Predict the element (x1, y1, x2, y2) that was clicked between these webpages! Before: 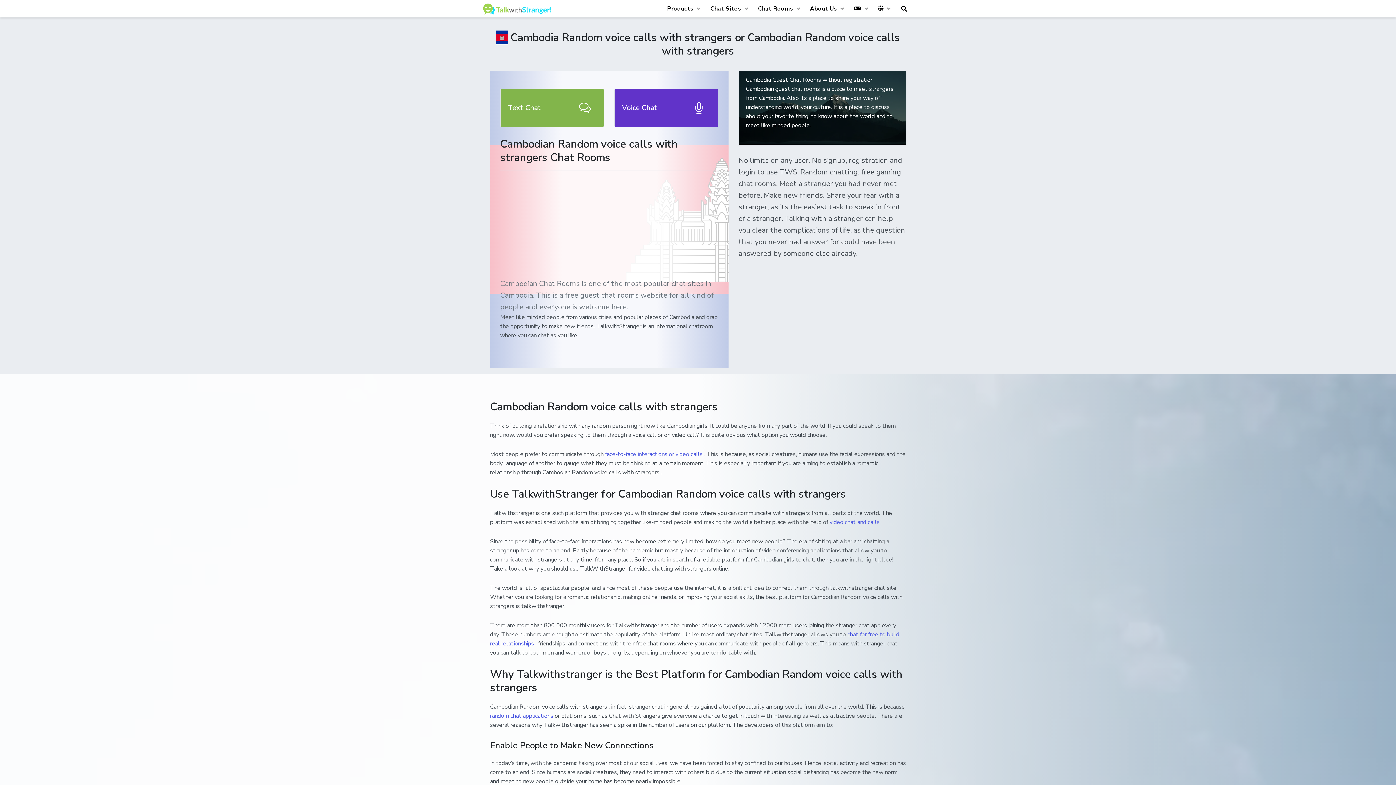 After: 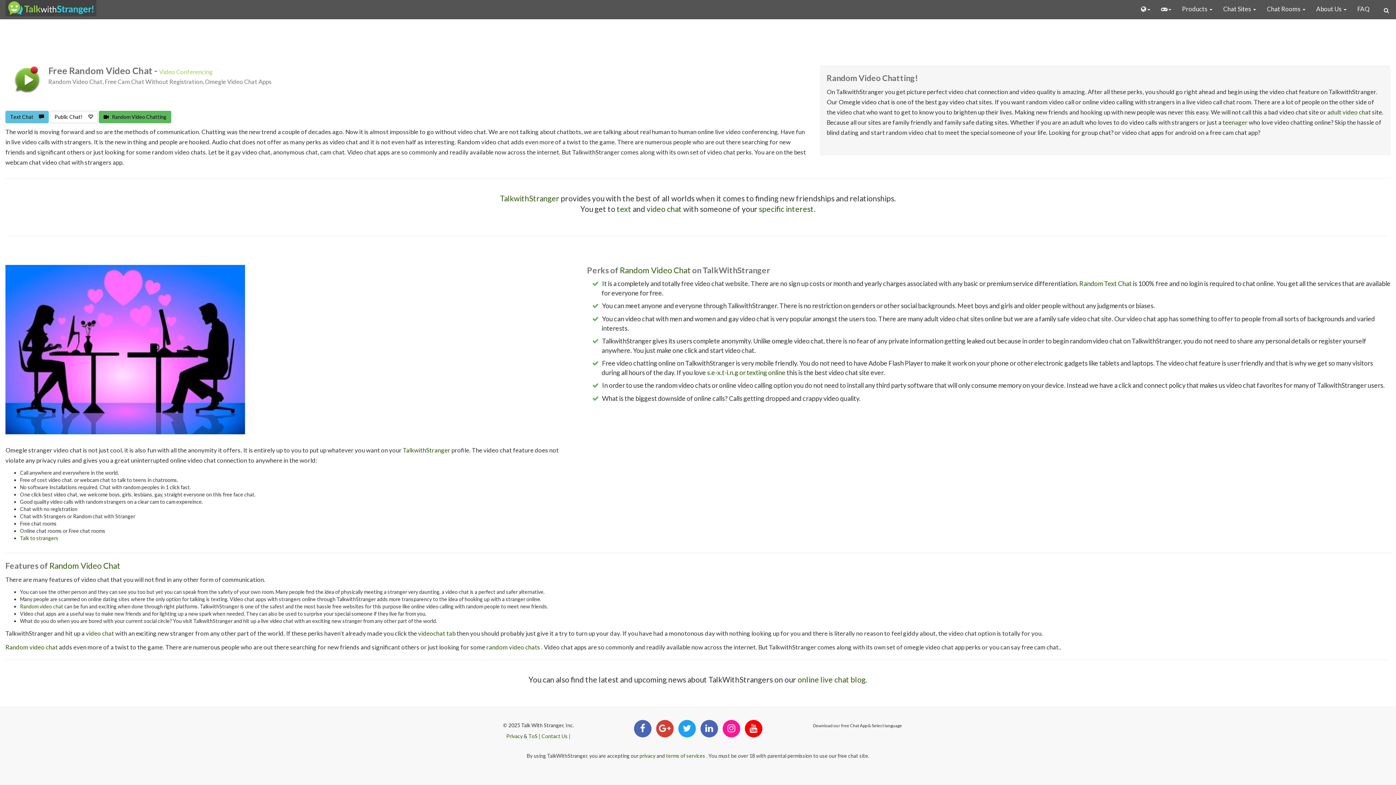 Action: label: random chat applications  bbox: (490, 712, 554, 720)